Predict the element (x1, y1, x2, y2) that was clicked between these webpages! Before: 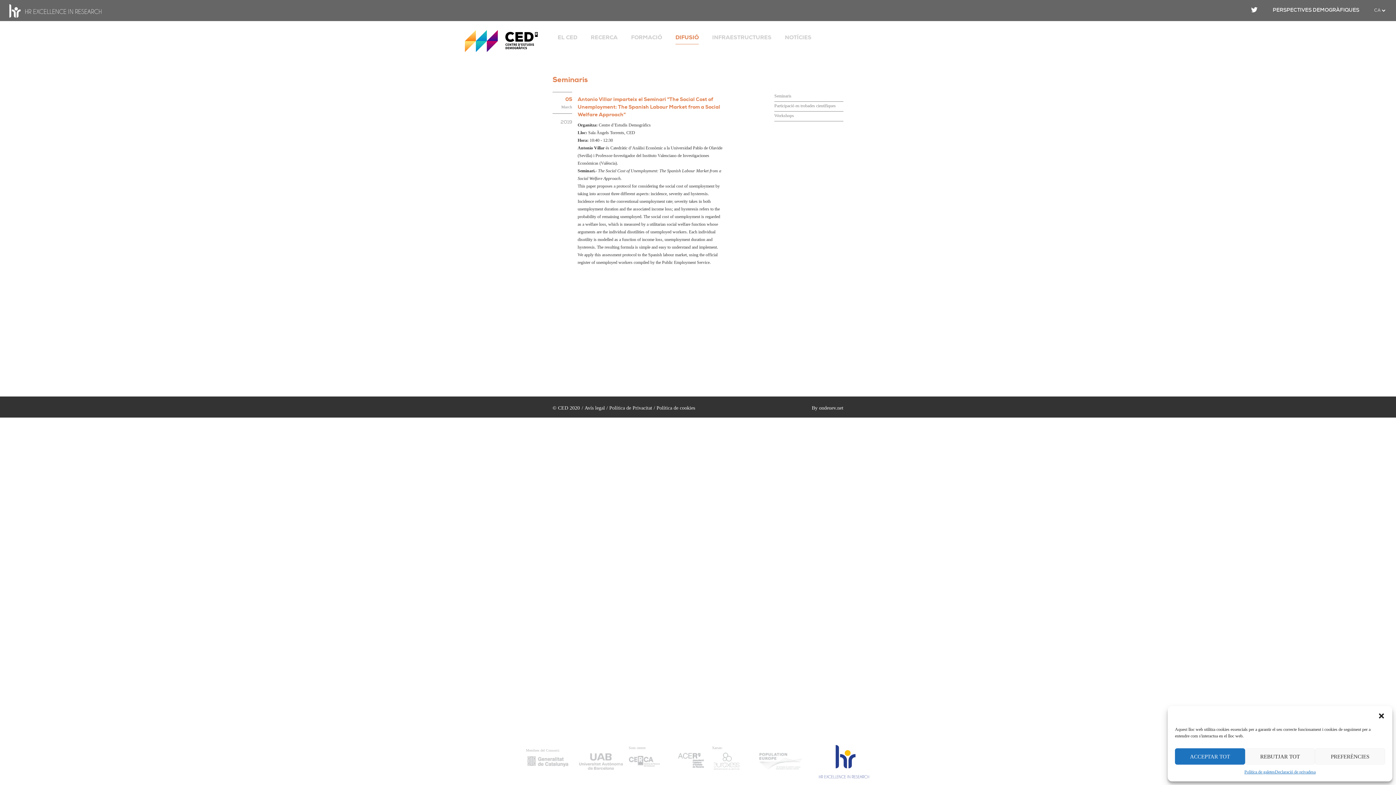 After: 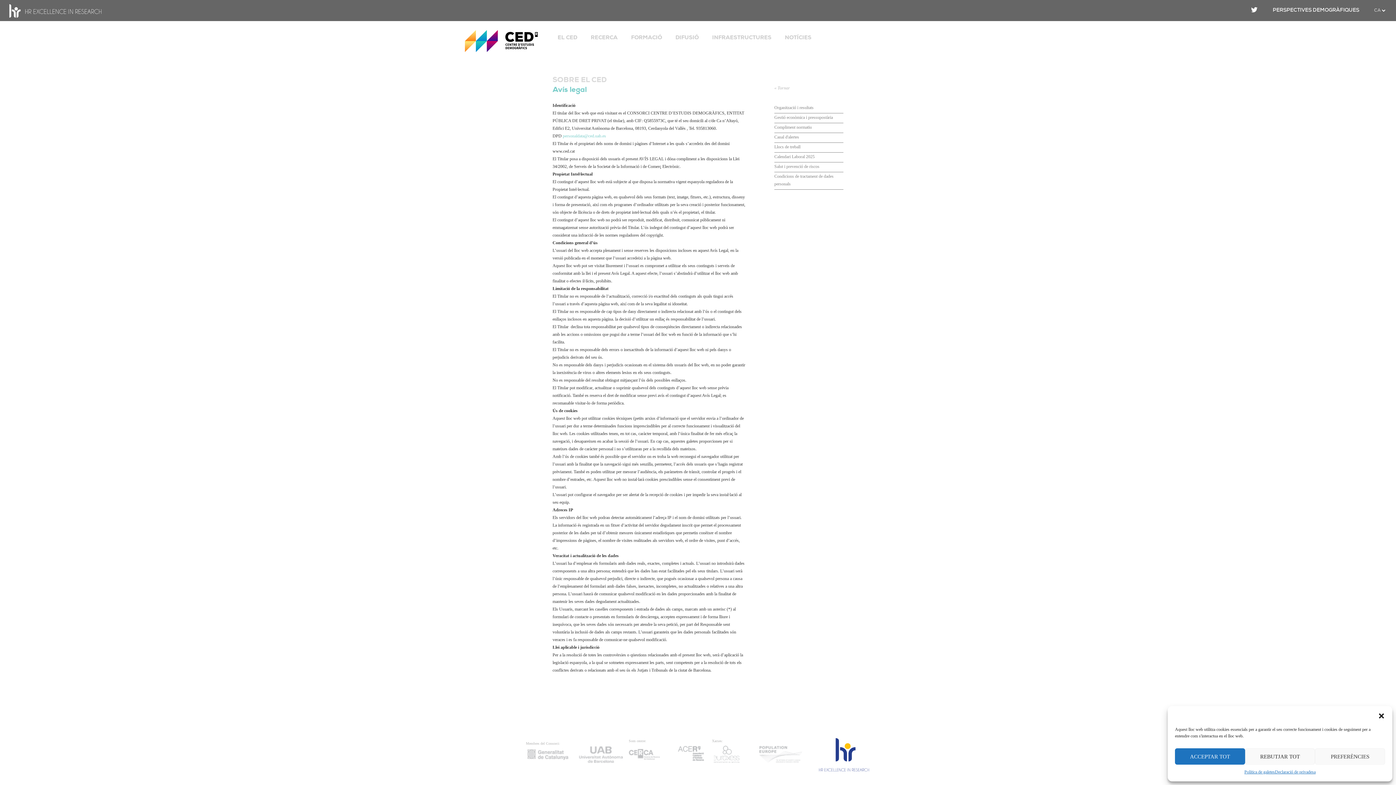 Action: label: Política de galetes bbox: (1244, 768, 1275, 776)